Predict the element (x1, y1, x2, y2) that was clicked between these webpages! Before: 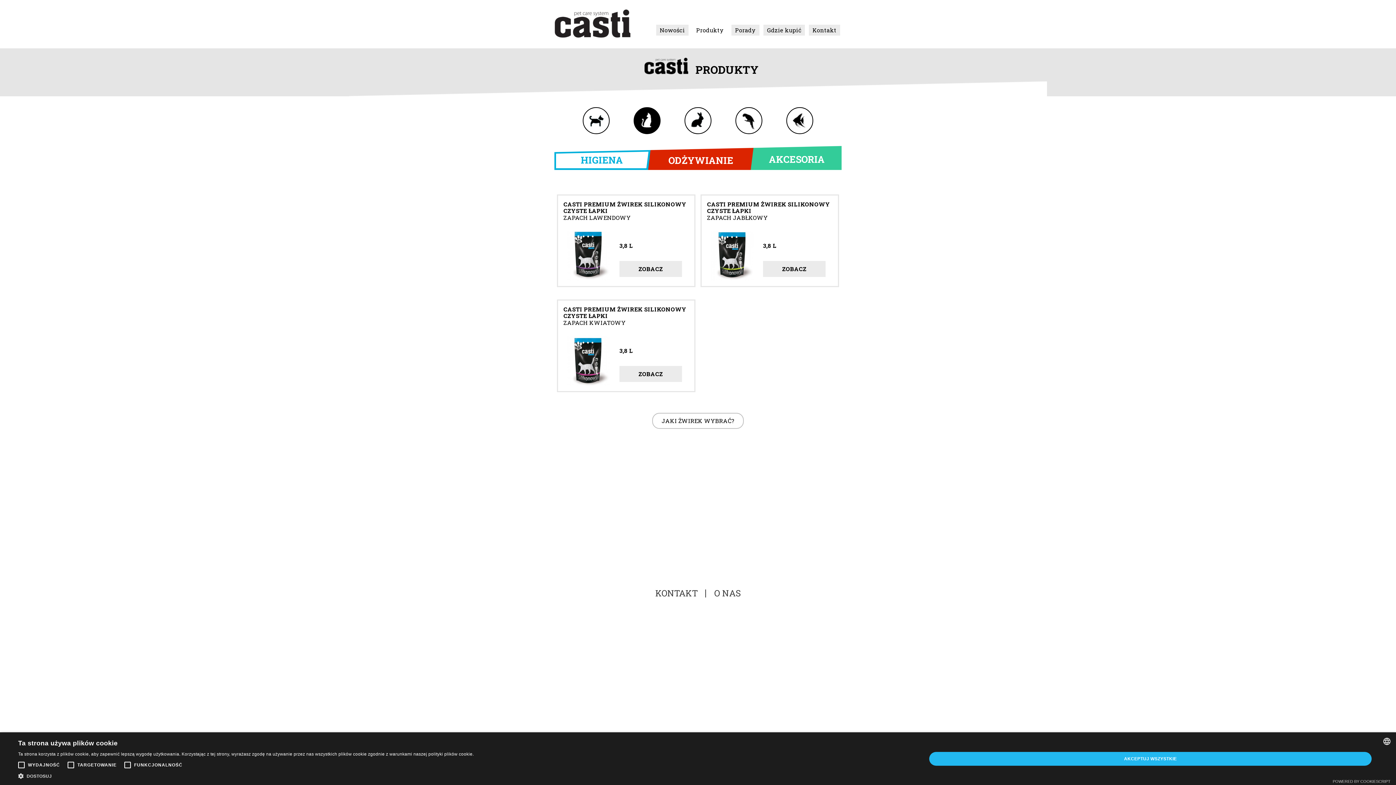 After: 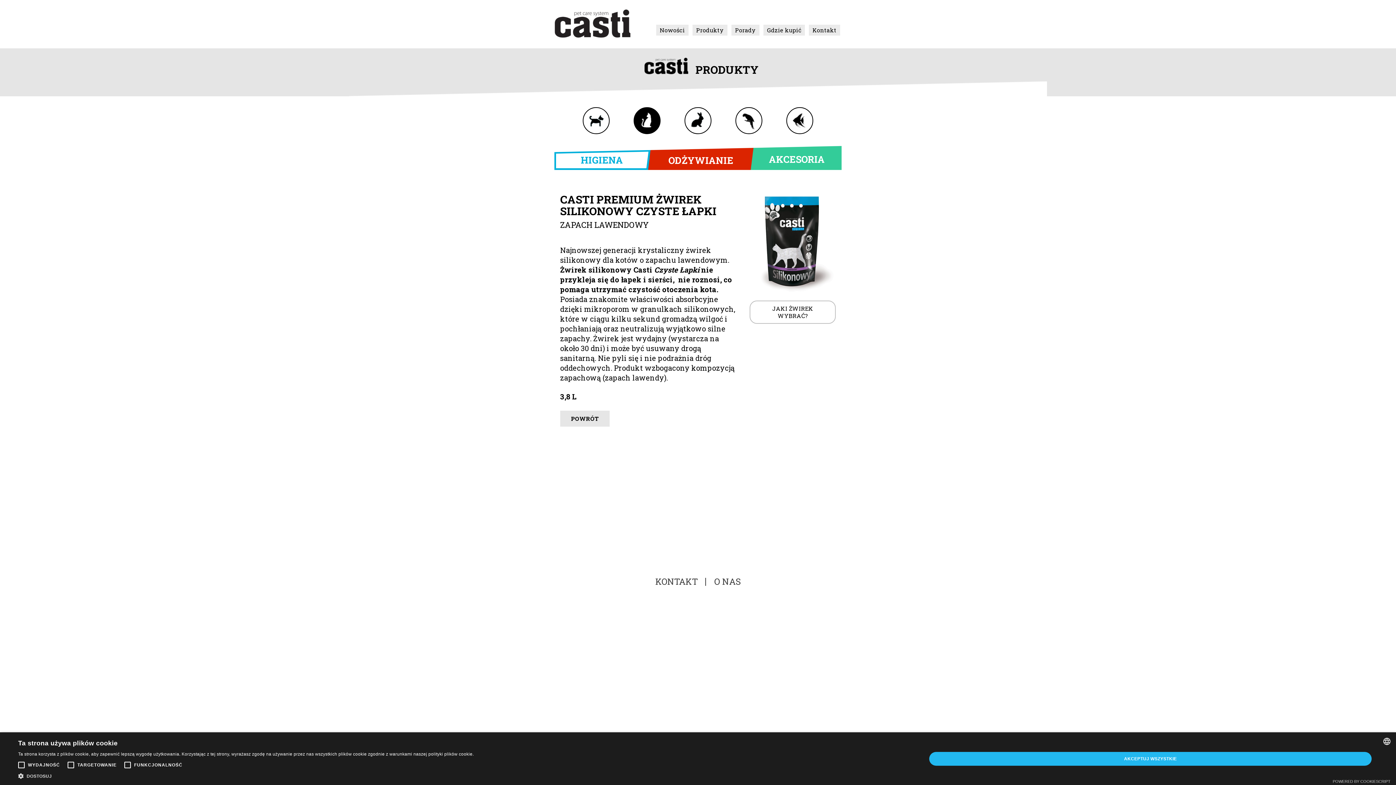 Action: label: CASTI PREMIUM ŻWIREK SILIKONOWY CZYSTE ŁAPKI bbox: (563, 200, 686, 214)